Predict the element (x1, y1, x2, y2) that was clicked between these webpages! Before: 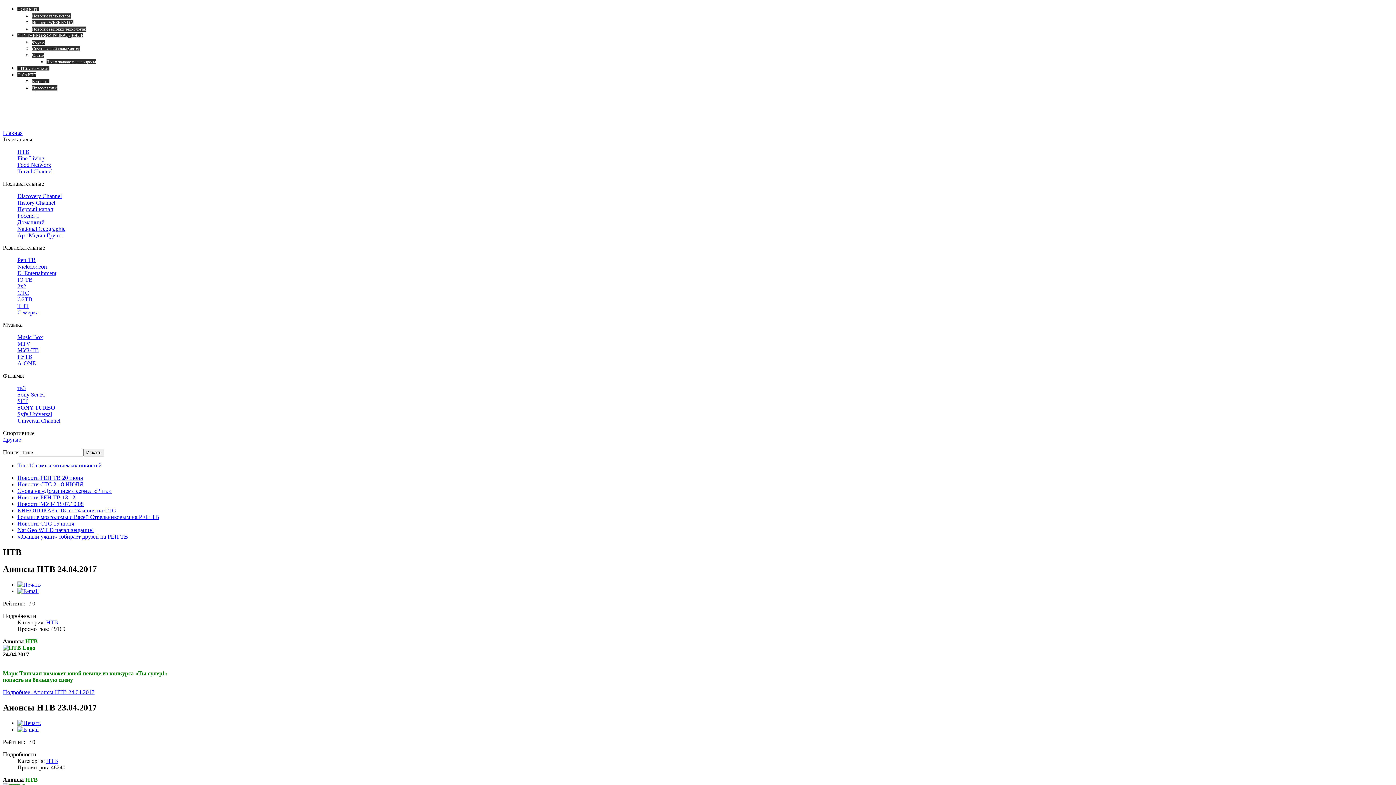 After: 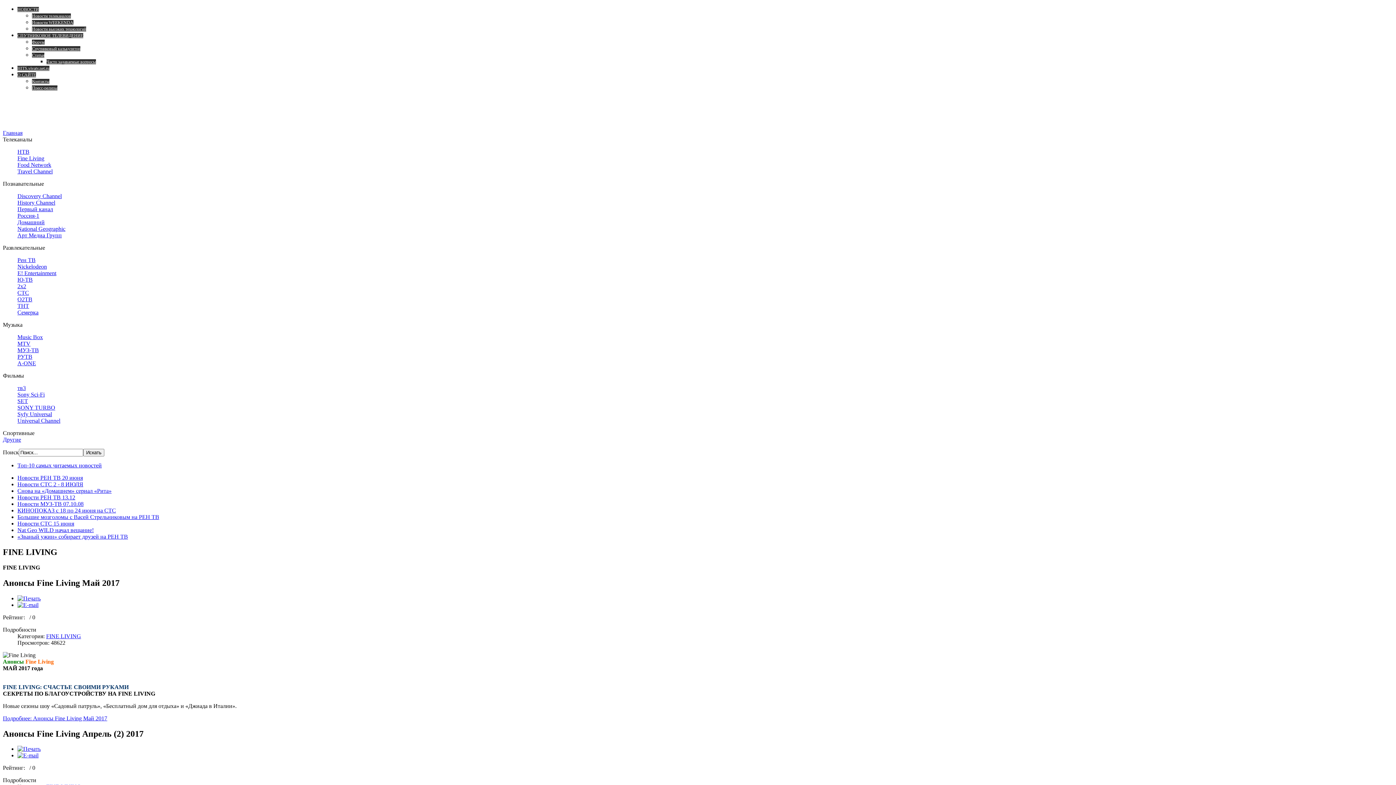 Action: label: Fine Living bbox: (17, 155, 44, 161)